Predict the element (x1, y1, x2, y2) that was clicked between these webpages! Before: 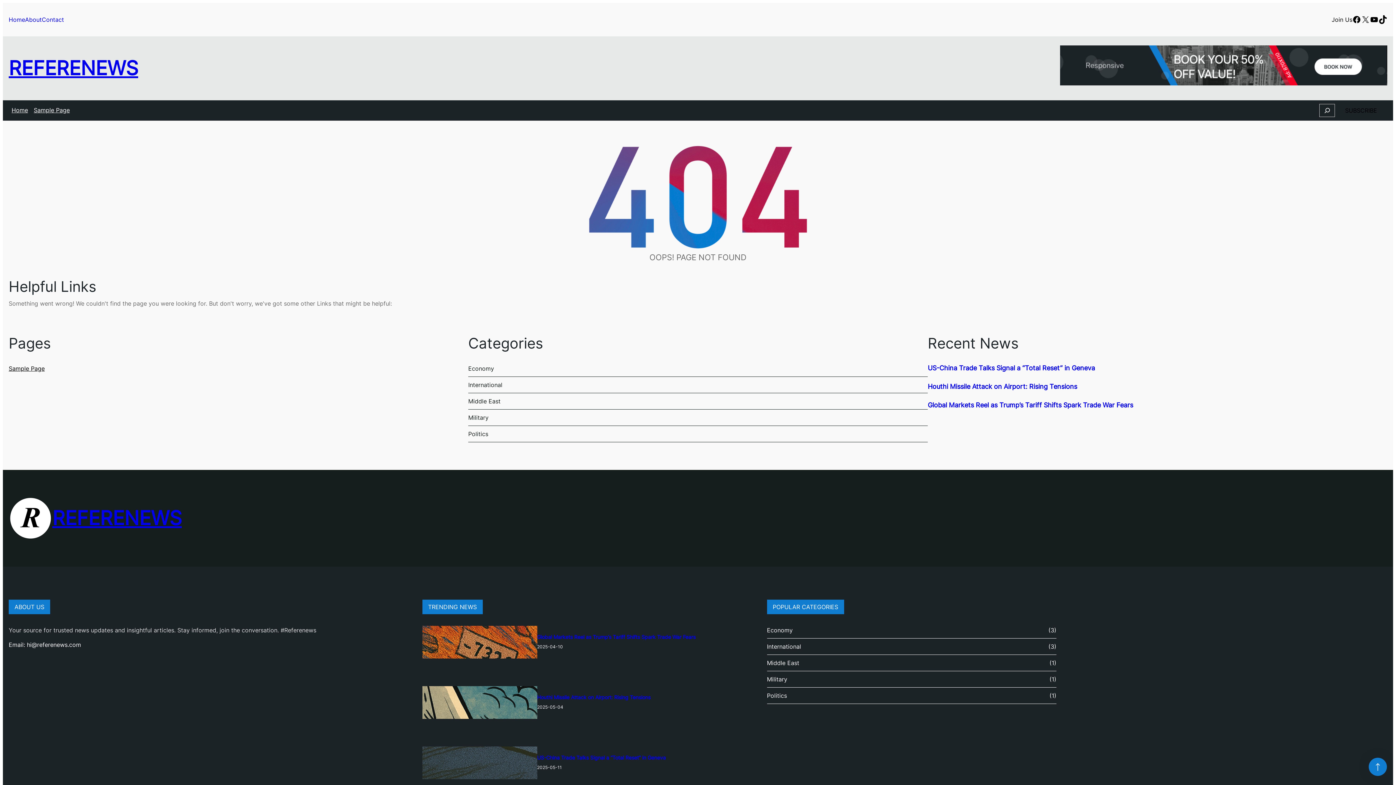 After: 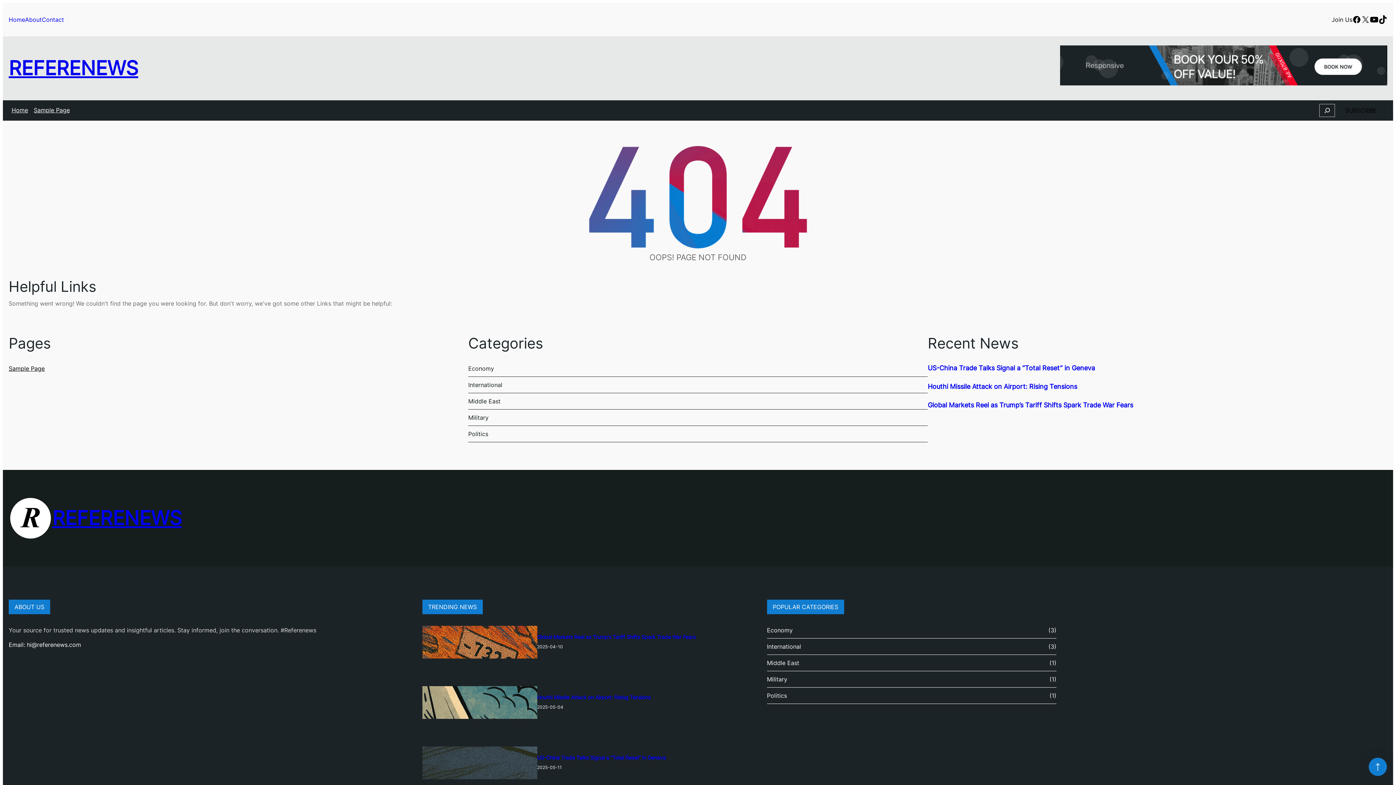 Action: bbox: (1370, 15, 1378, 24) label: YouTube